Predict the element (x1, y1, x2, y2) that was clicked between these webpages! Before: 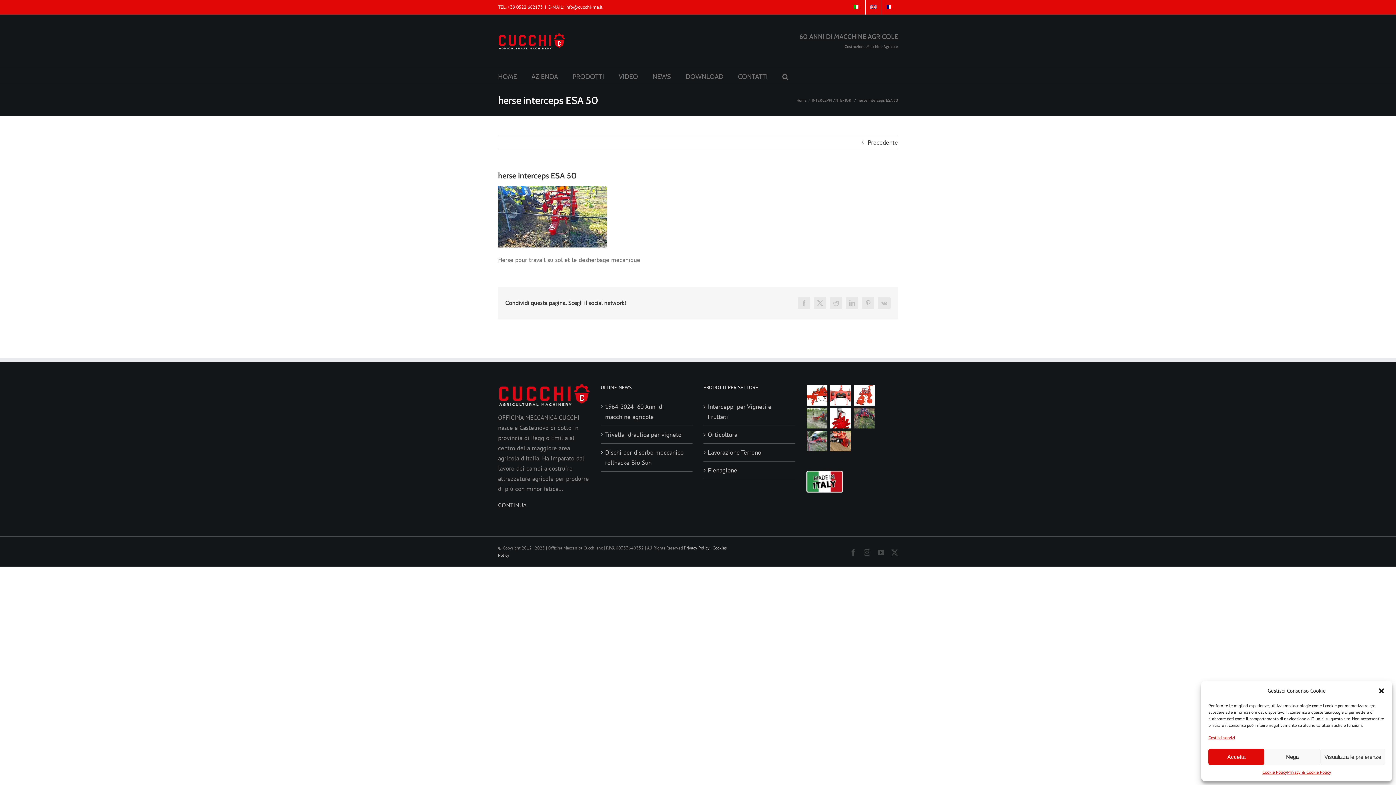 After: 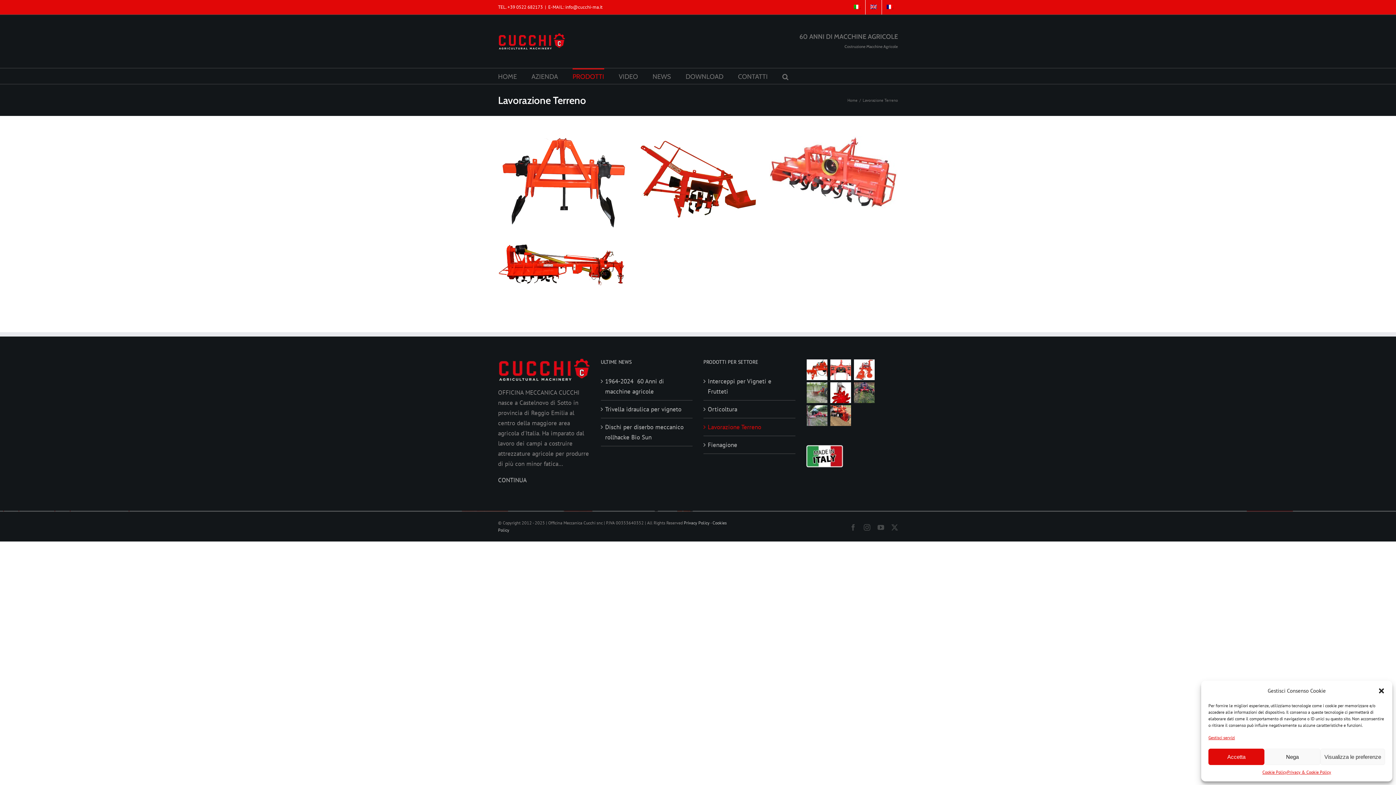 Action: bbox: (708, 447, 791, 457) label: Lavorazione Terreno